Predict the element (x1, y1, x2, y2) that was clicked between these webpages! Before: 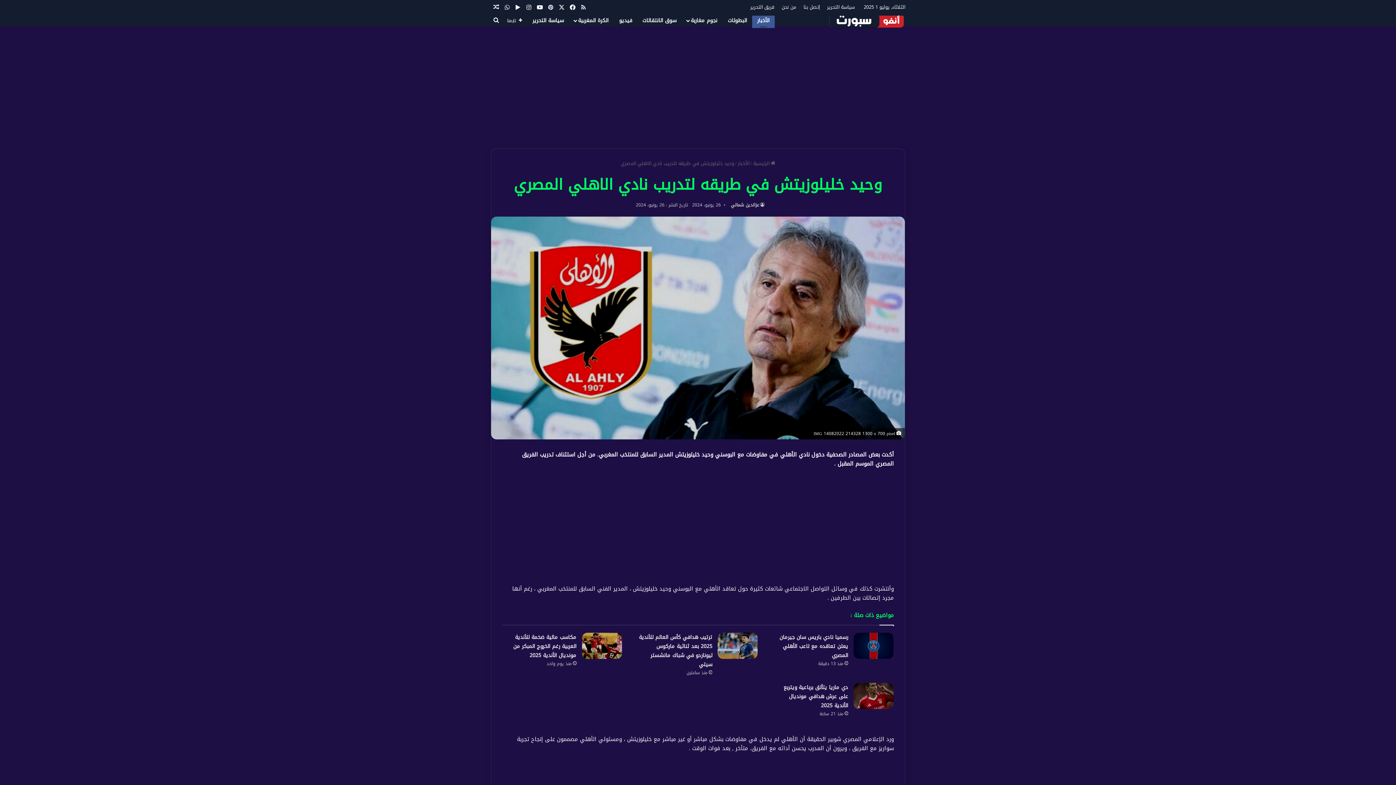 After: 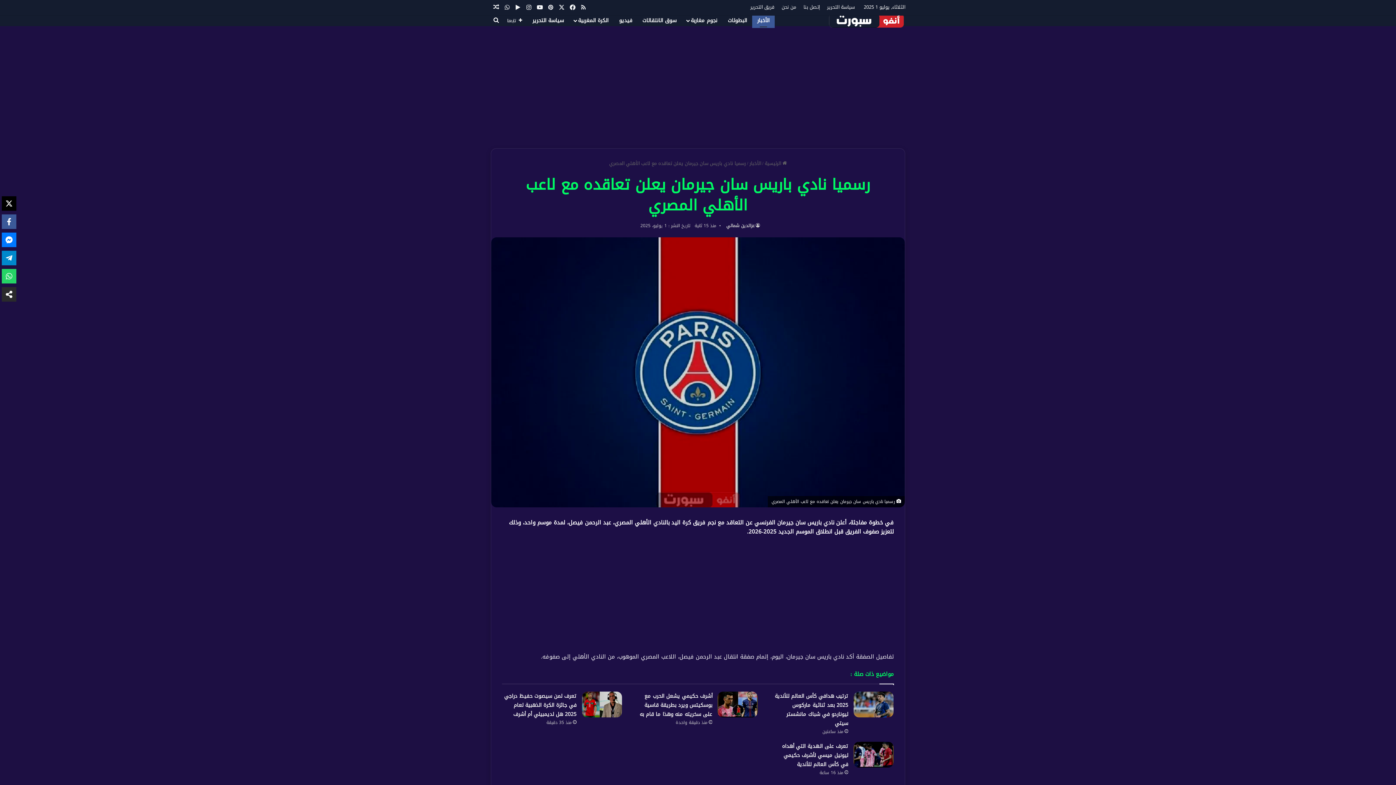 Action: bbox: (779, 632, 848, 660) label: رسميا نادي باريس سان جيرمان يعلن تعاقده مع لاعب الأهلي المصري